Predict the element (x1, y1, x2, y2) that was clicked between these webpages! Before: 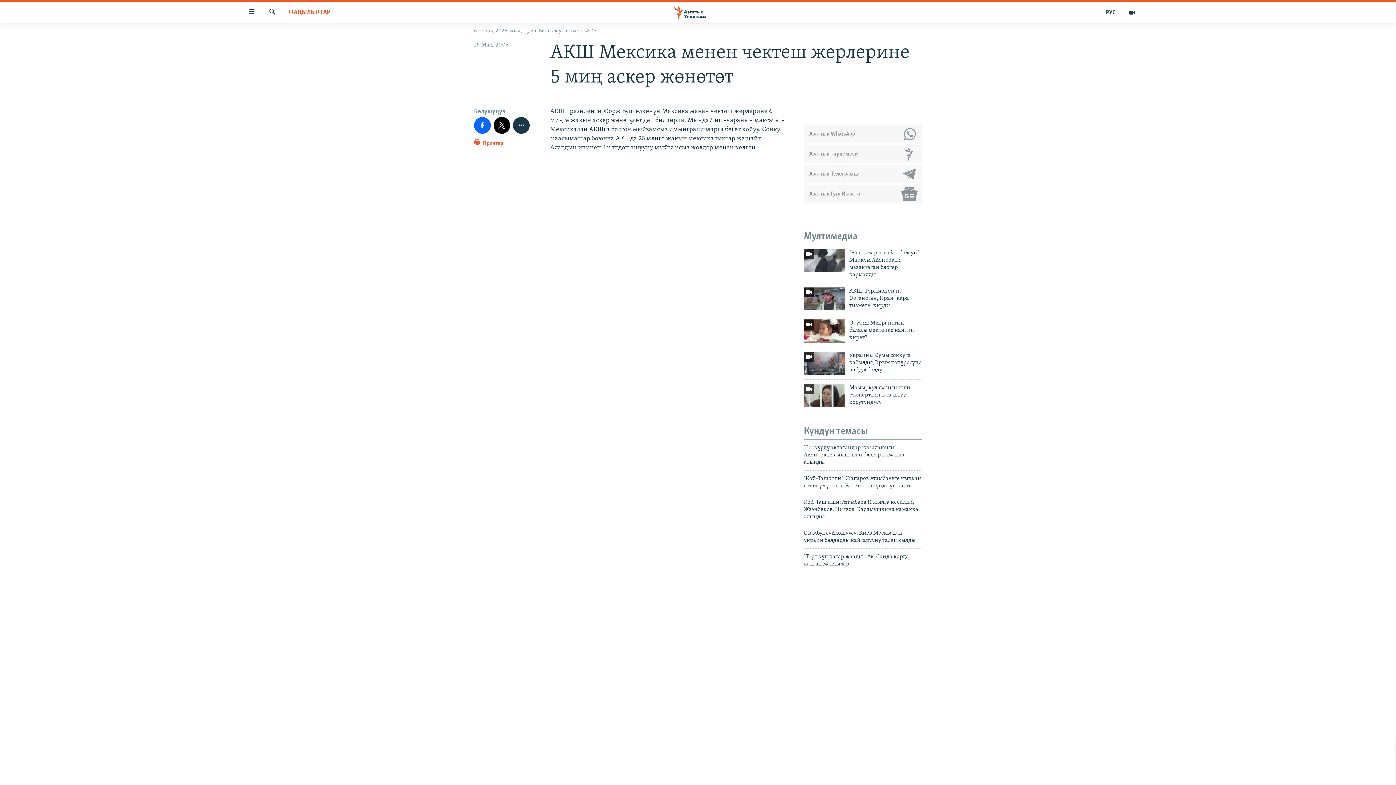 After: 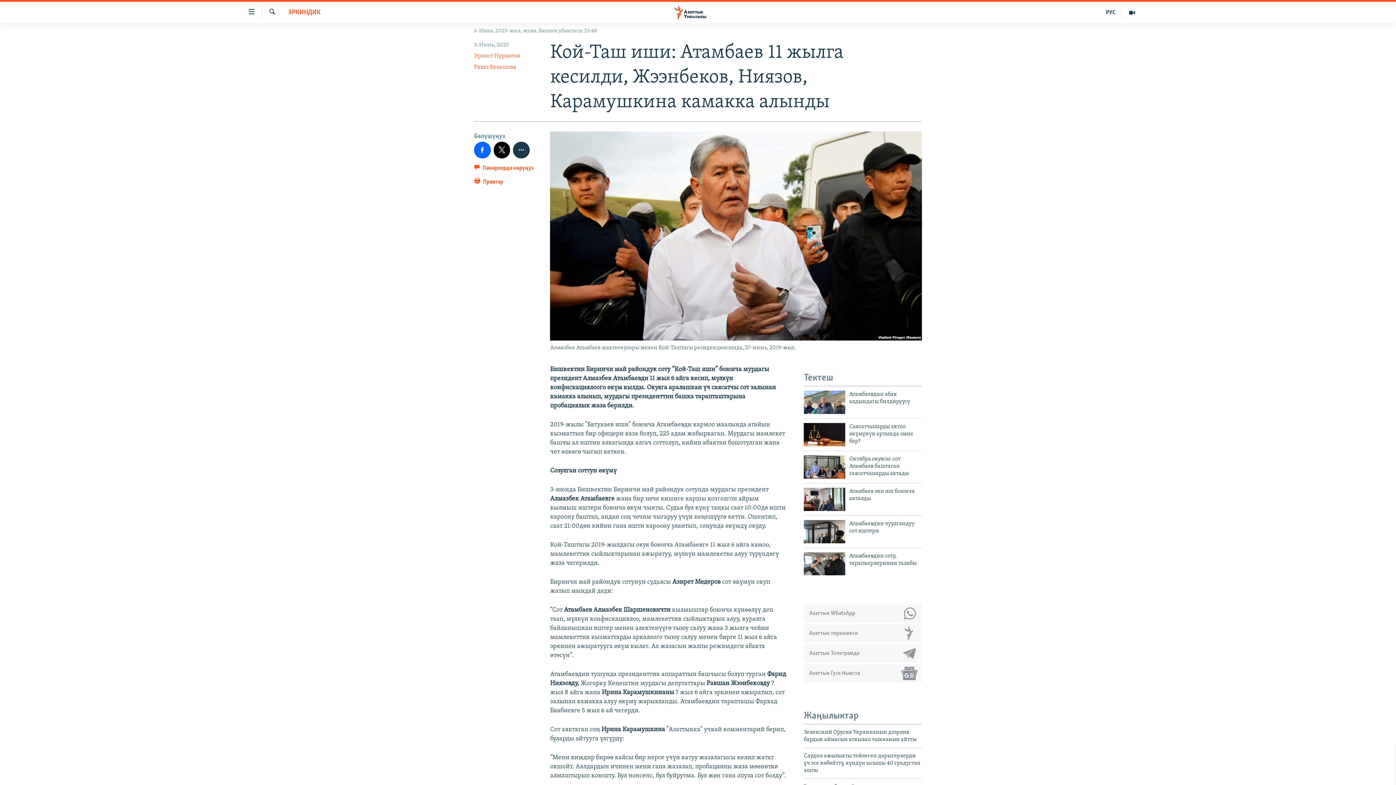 Action: bbox: (804, 498, 922, 525) label: Кой-Таш иши: Атамбаев 11 жылга кесилди, Жээнбеков, Ниязов, Карамушкина камакка алынды